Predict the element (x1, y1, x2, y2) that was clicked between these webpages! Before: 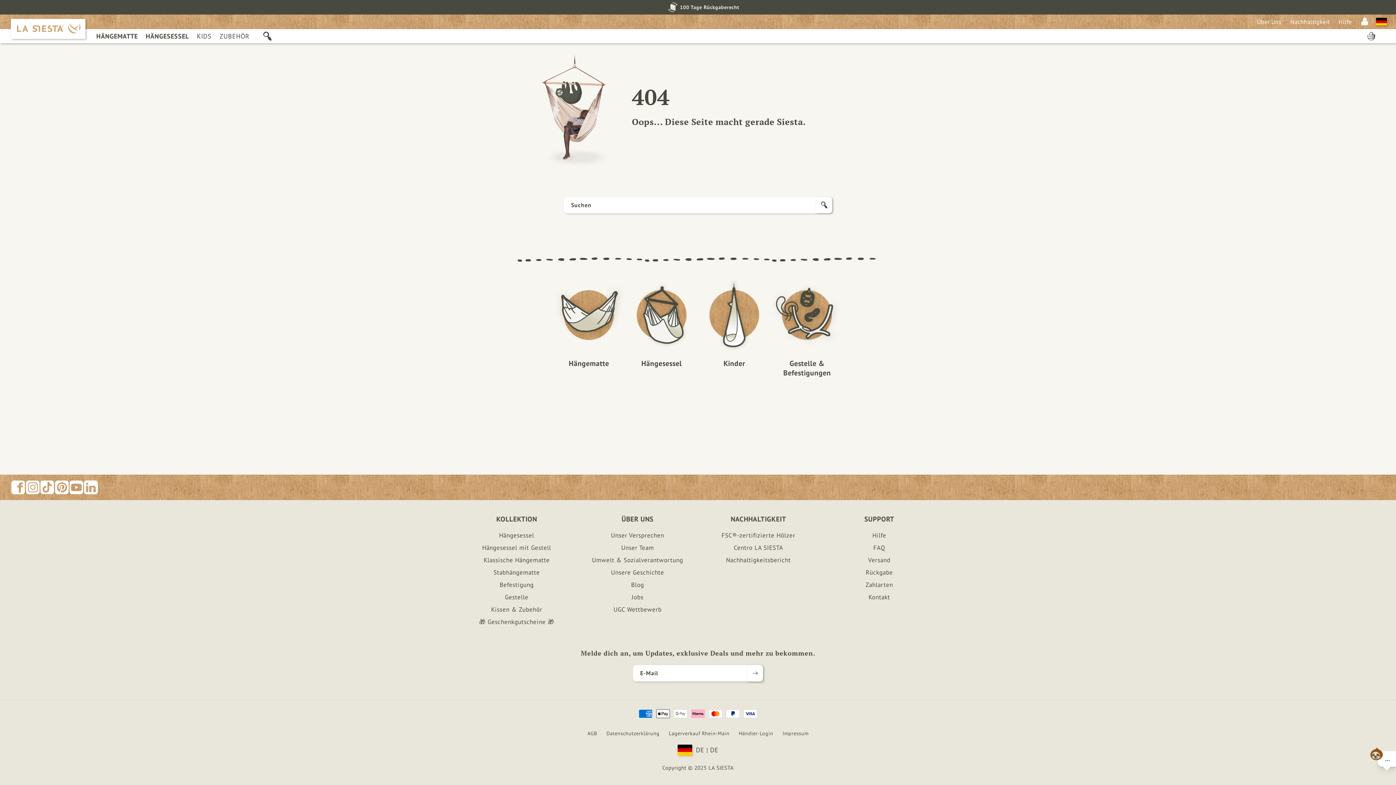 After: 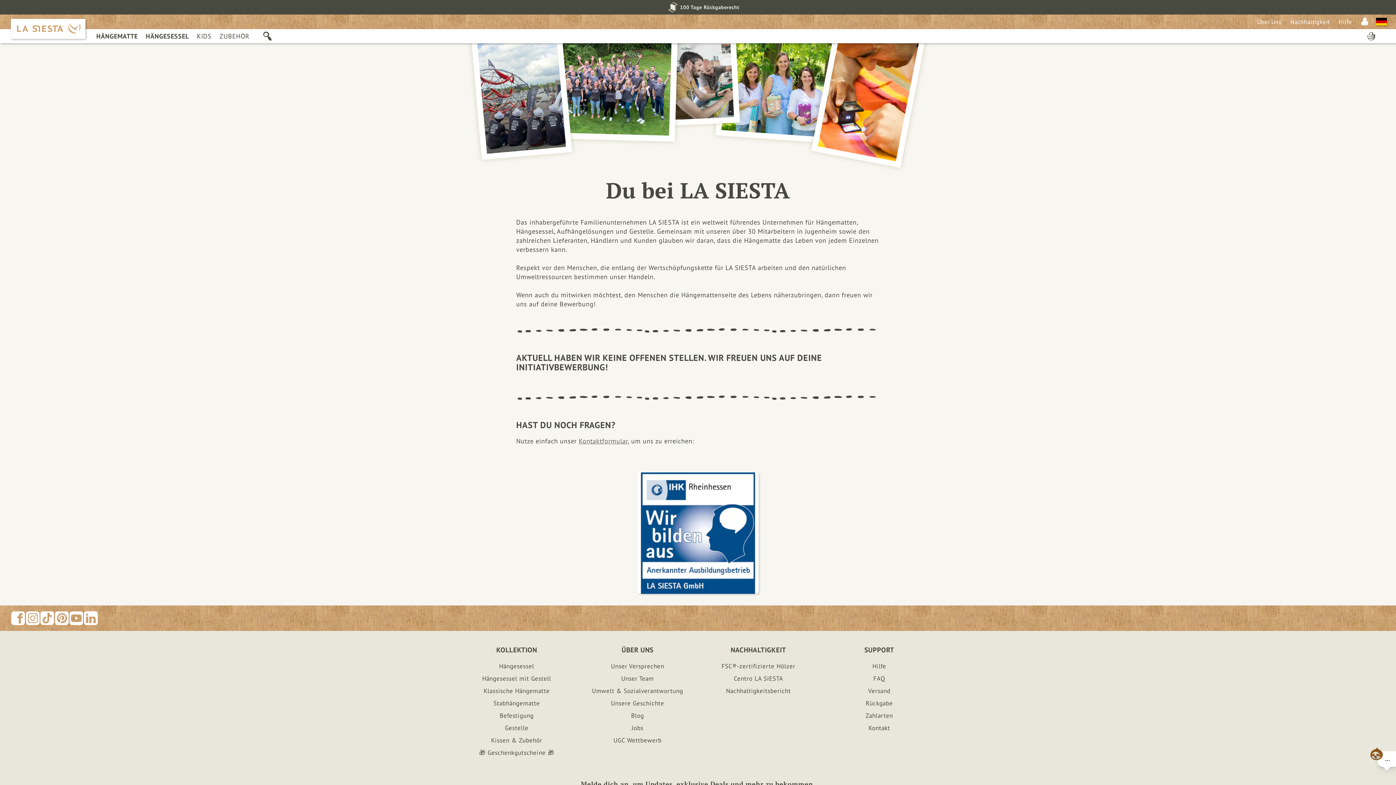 Action: label: Jobs bbox: (628, 591, 647, 603)